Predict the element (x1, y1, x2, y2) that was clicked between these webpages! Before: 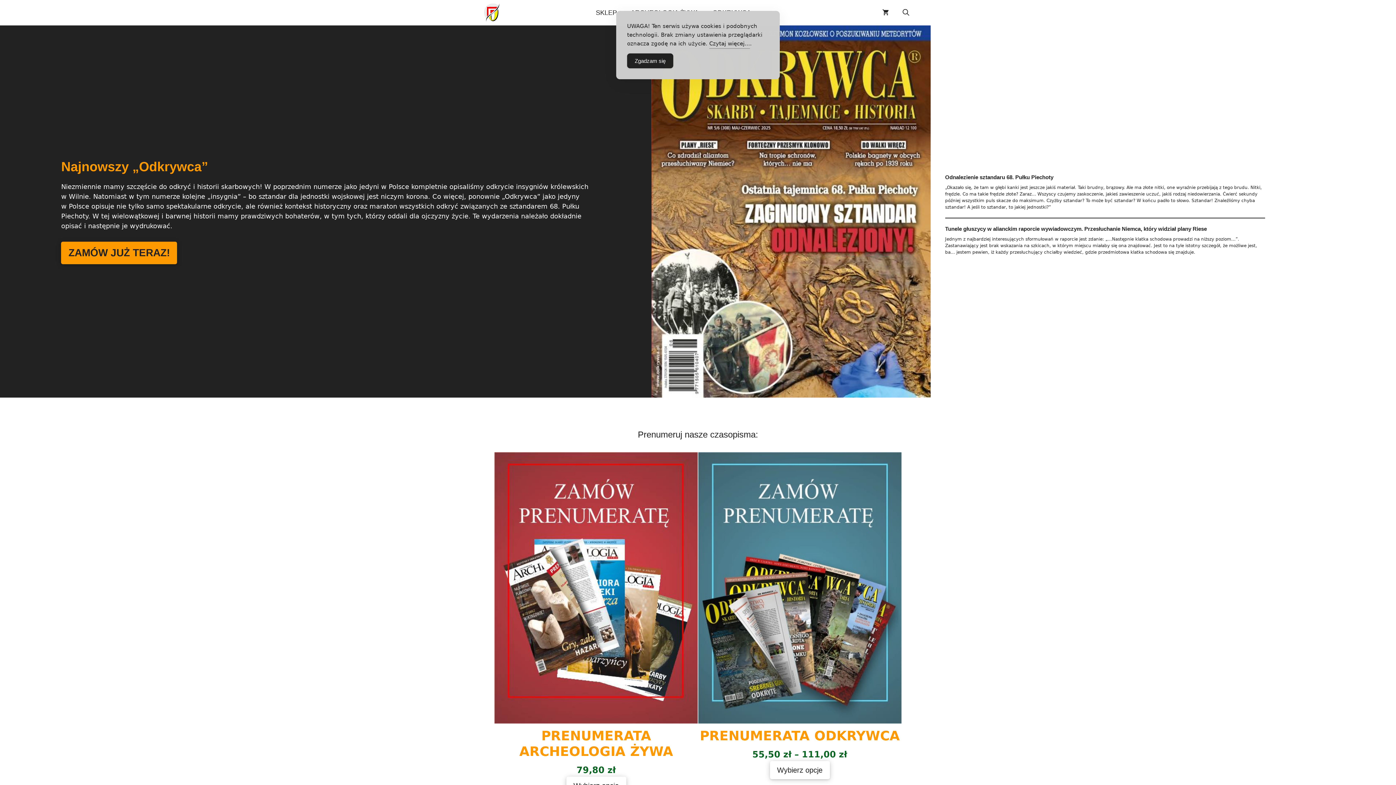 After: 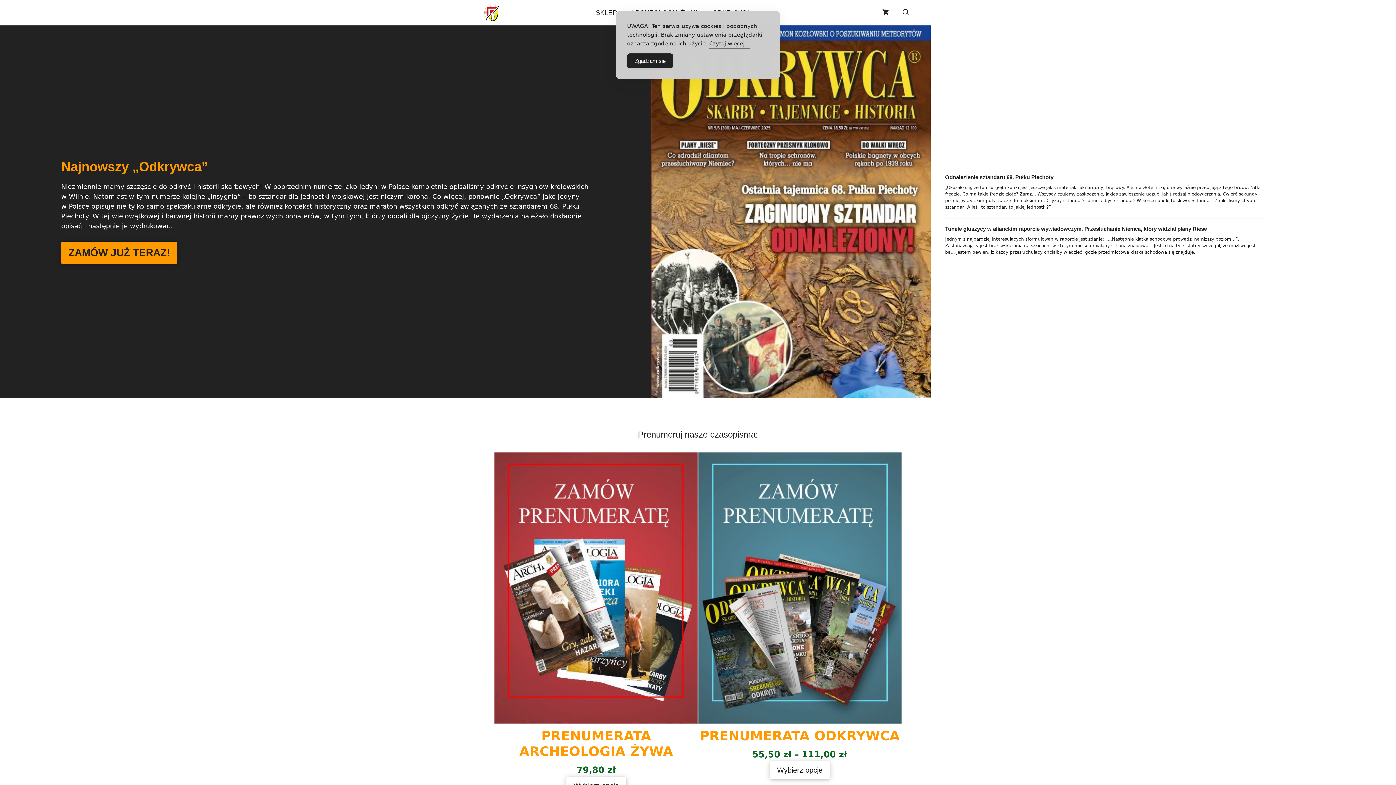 Action: bbox: (483, 0, 501, 25)